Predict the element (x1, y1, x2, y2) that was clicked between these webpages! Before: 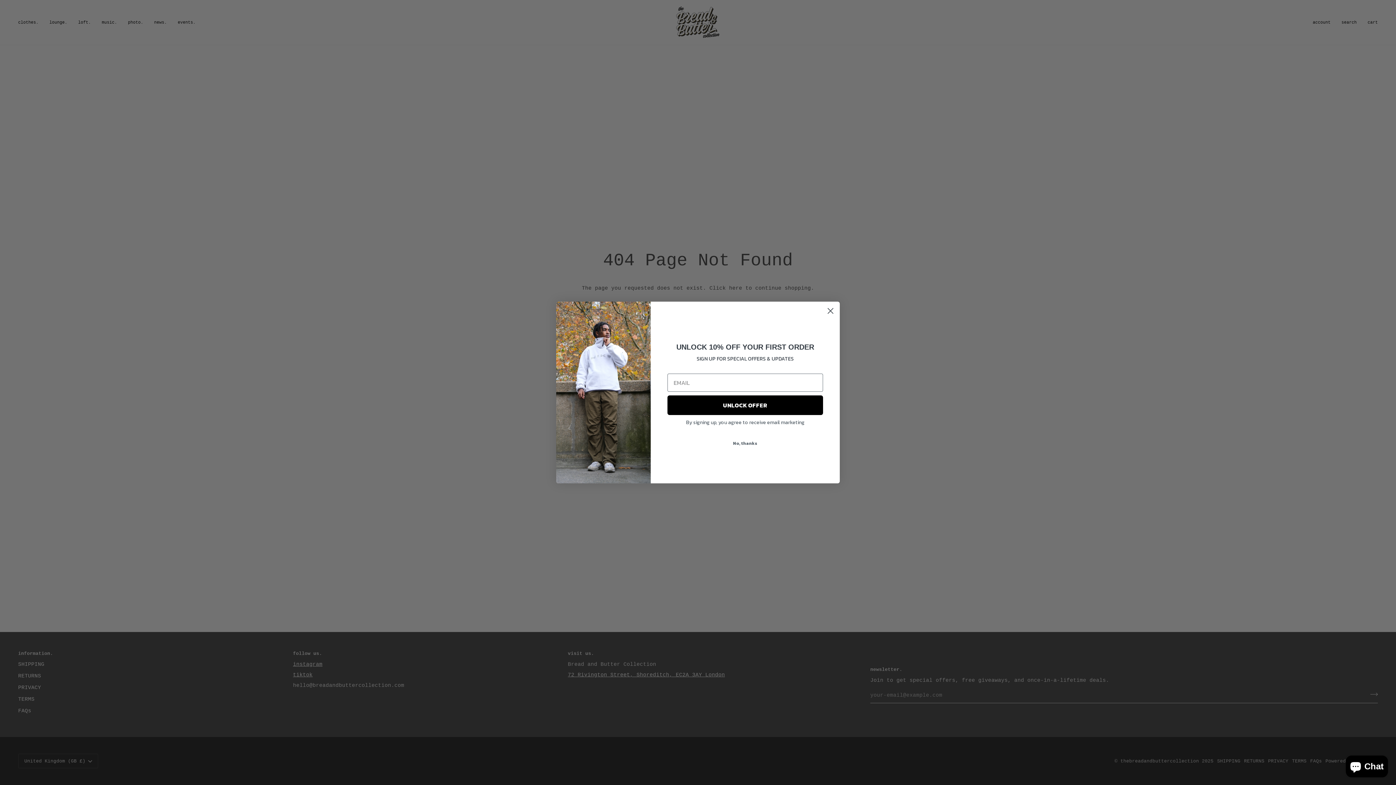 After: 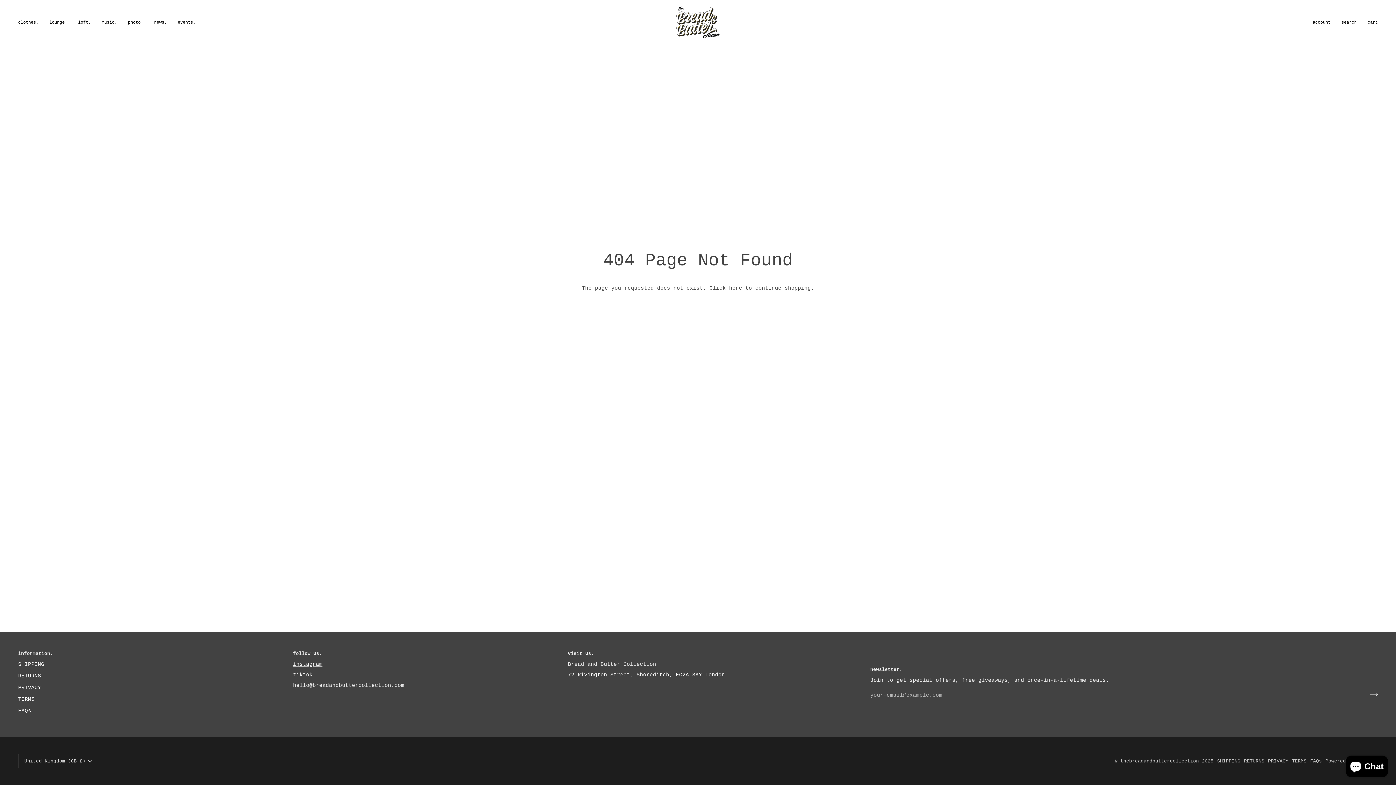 Action: label: Close dialog bbox: (824, 309, 837, 321)